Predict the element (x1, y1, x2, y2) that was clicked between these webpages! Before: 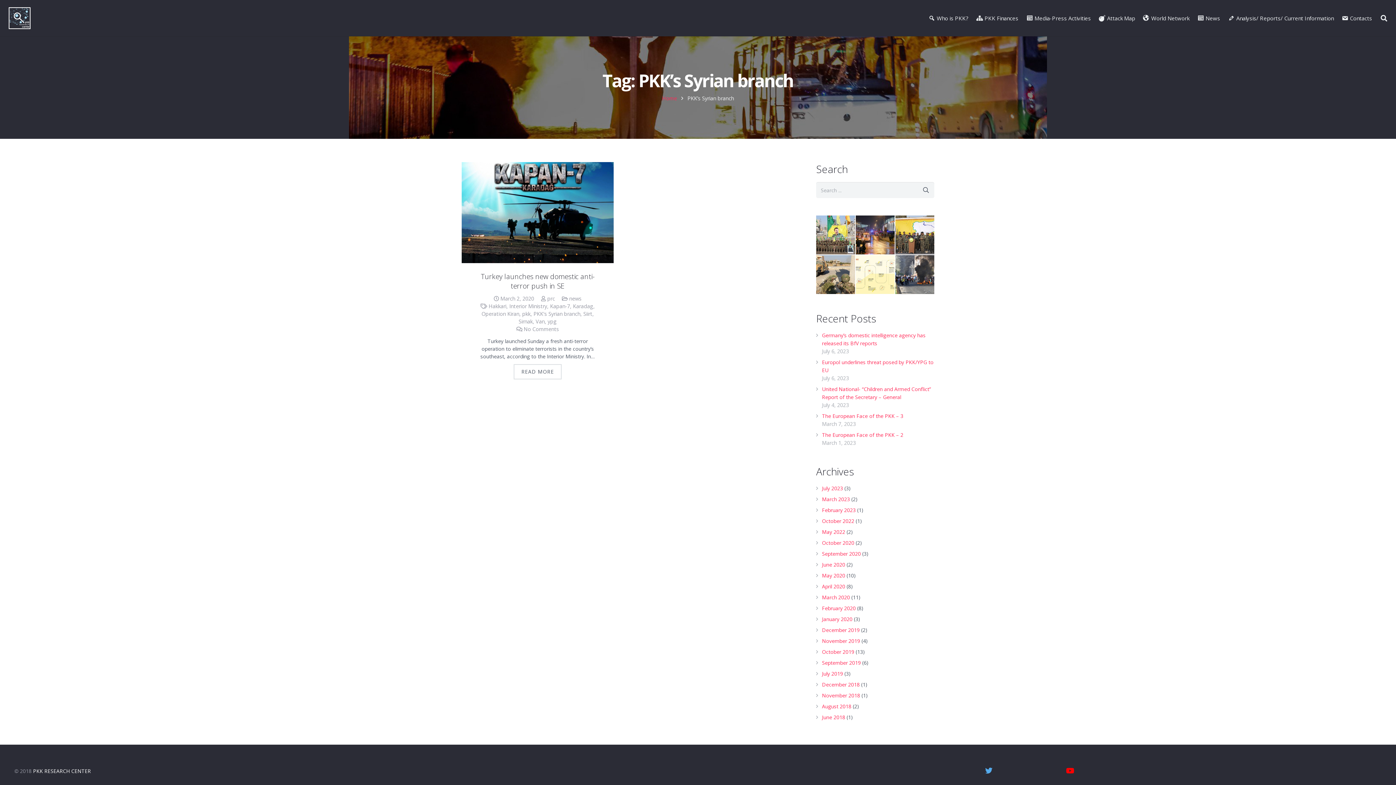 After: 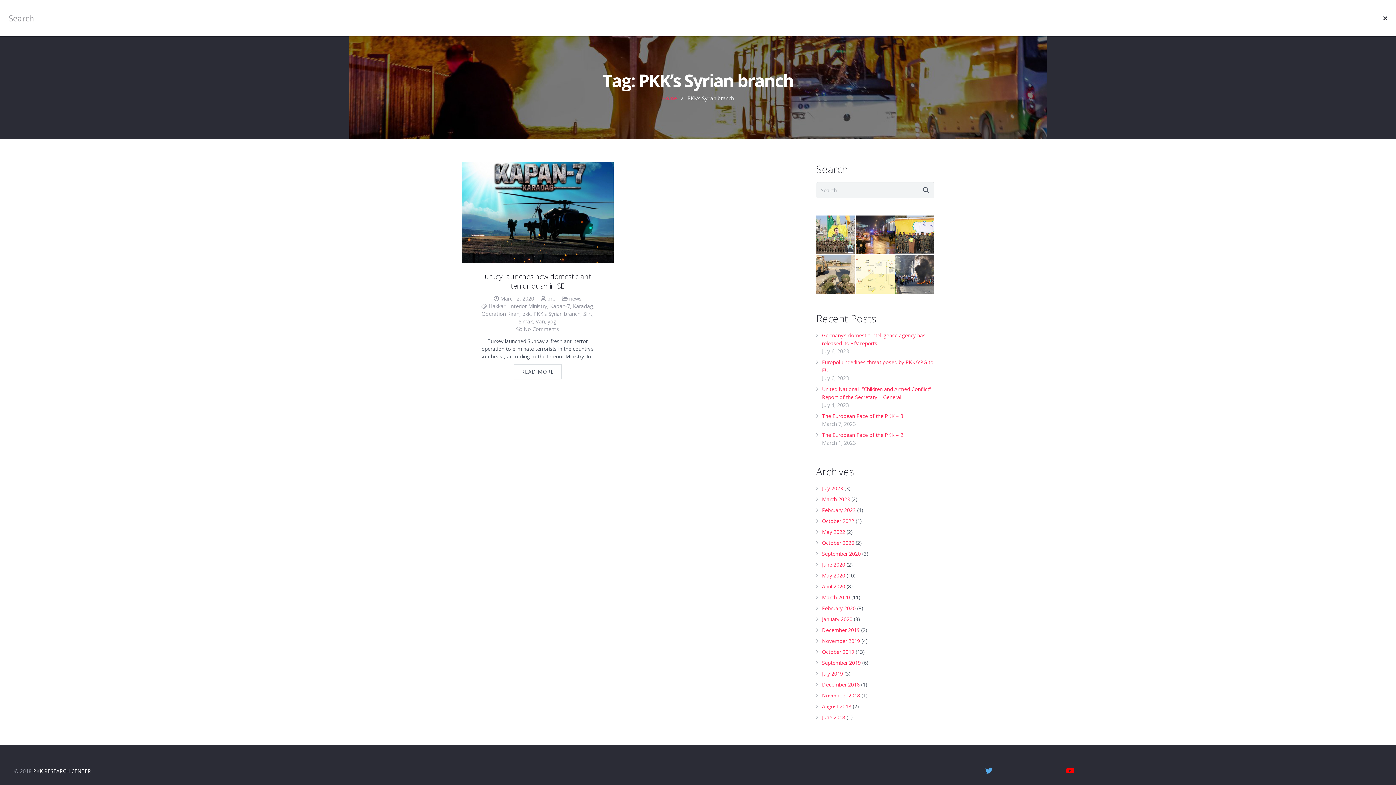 Action: bbox: (1376, 10, 1392, 26)